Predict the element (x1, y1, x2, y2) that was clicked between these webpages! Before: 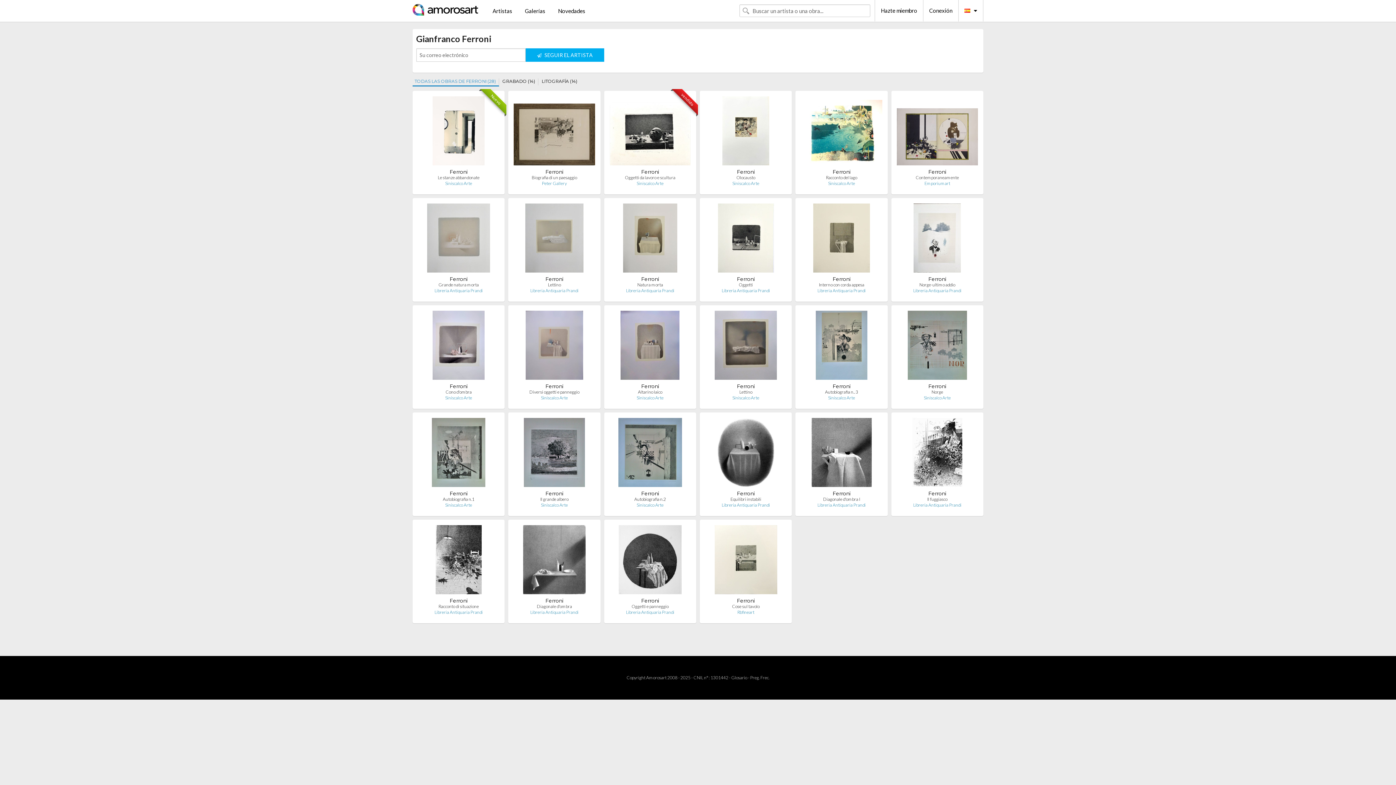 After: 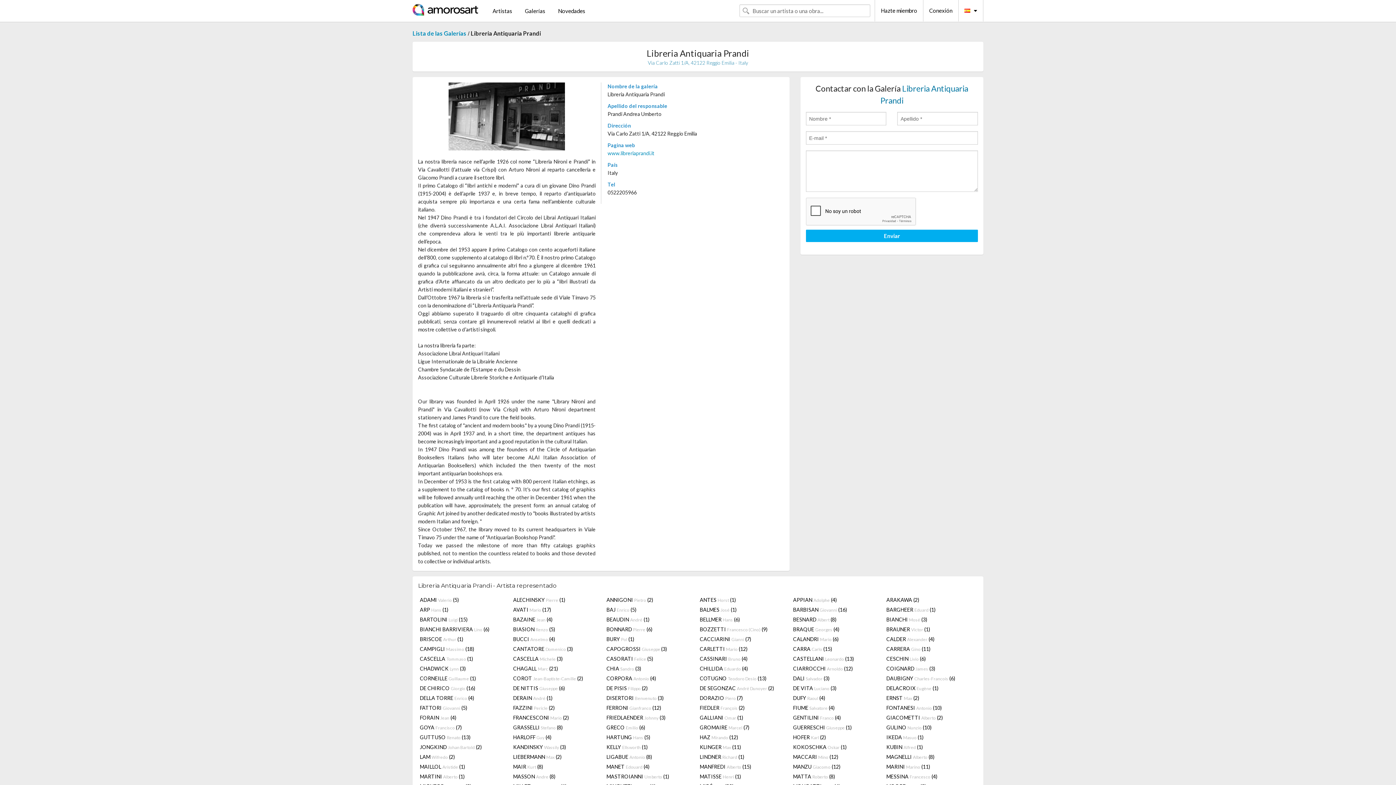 Action: label: Libreria Antiquaria Prandi bbox: (721, 288, 770, 293)